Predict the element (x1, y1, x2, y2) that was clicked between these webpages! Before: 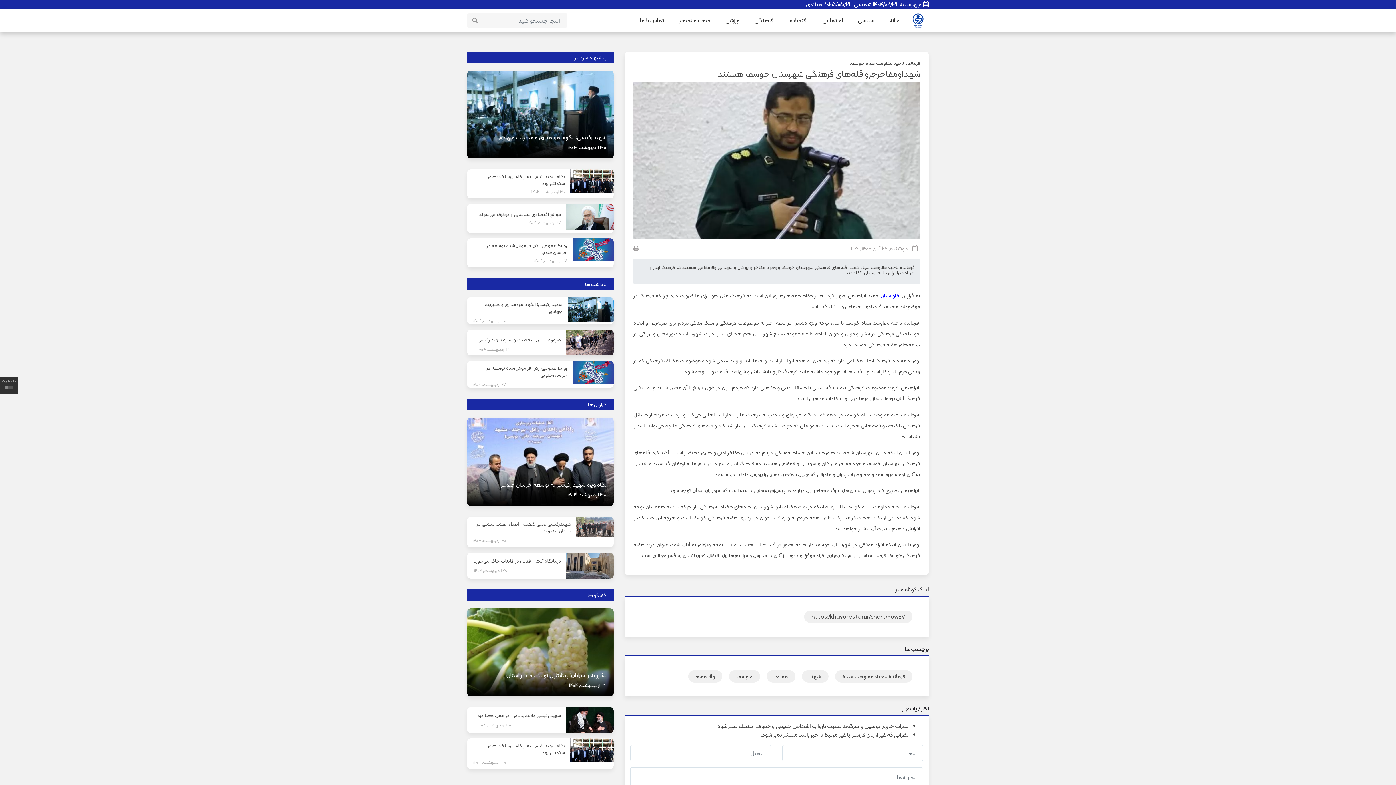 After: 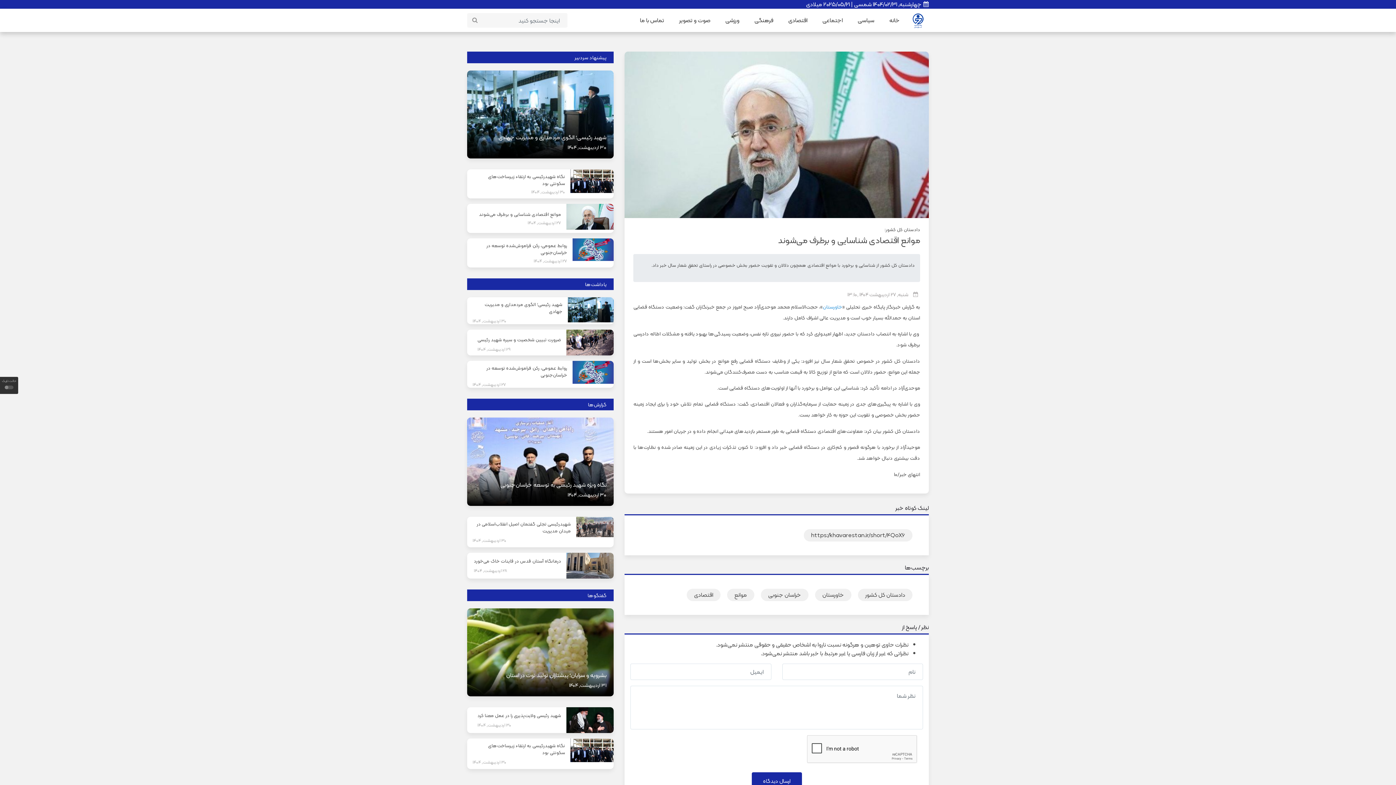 Action: bbox: (566, 211, 613, 221)